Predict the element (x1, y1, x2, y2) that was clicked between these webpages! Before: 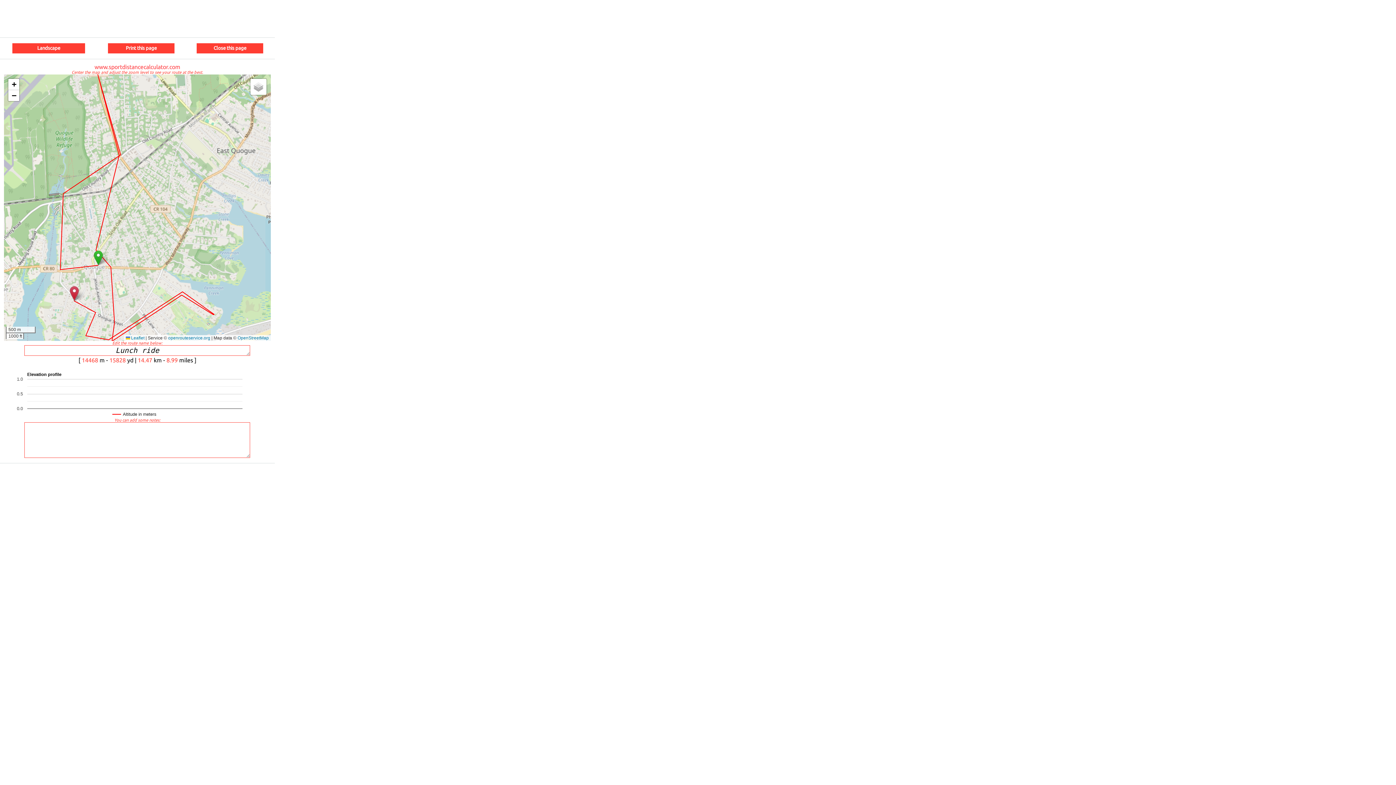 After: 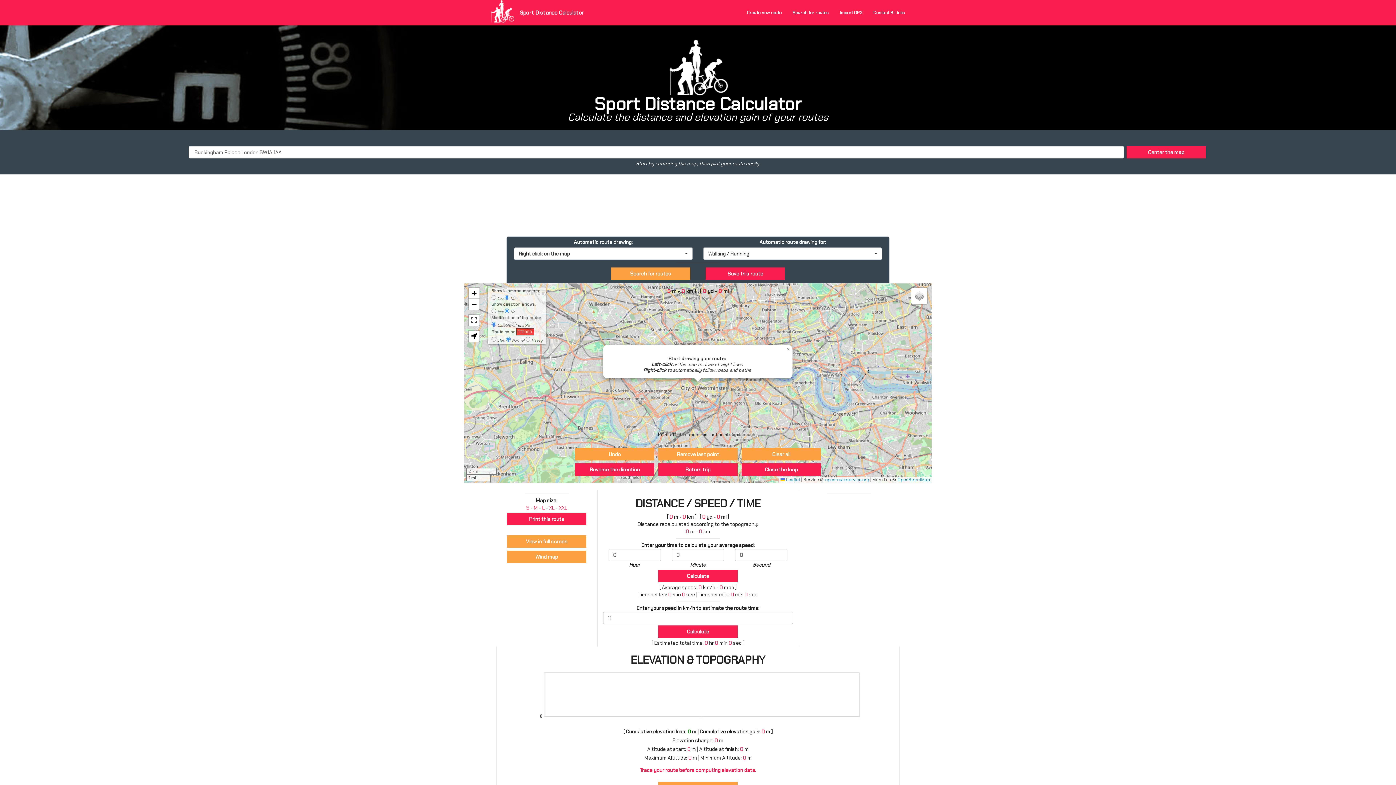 Action: label: www.sportdistancecalculator.com bbox: (94, 63, 180, 70)